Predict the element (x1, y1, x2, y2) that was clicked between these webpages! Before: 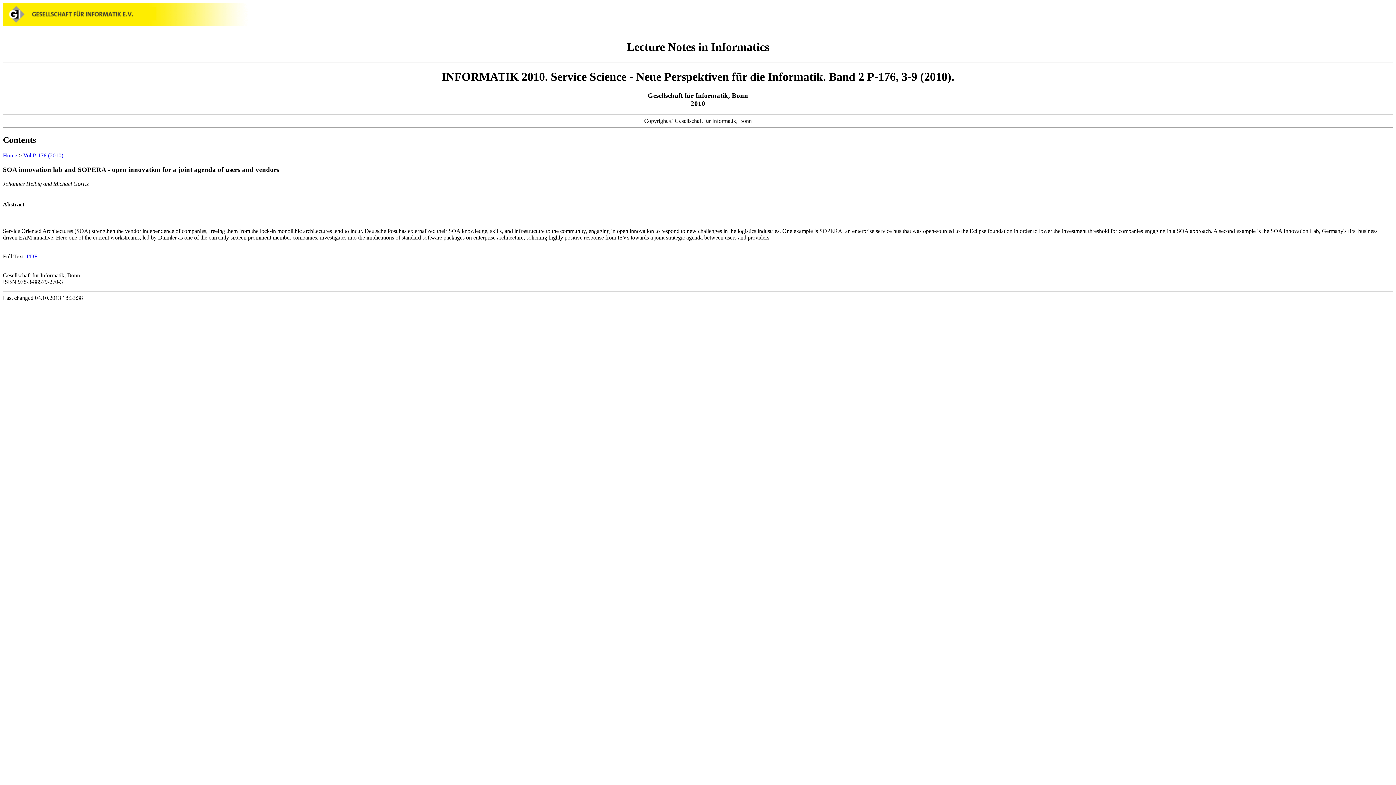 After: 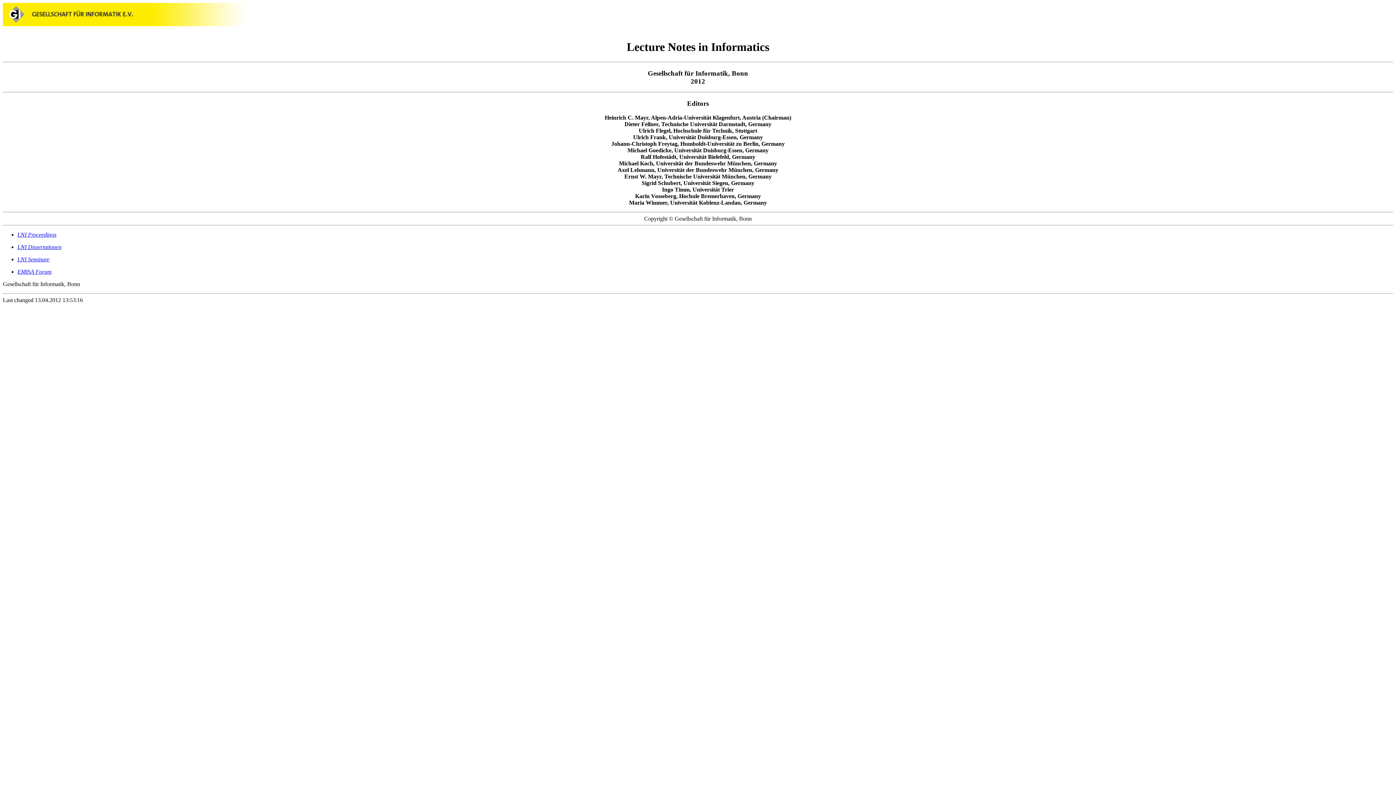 Action: label: Home bbox: (2, 152, 17, 158)